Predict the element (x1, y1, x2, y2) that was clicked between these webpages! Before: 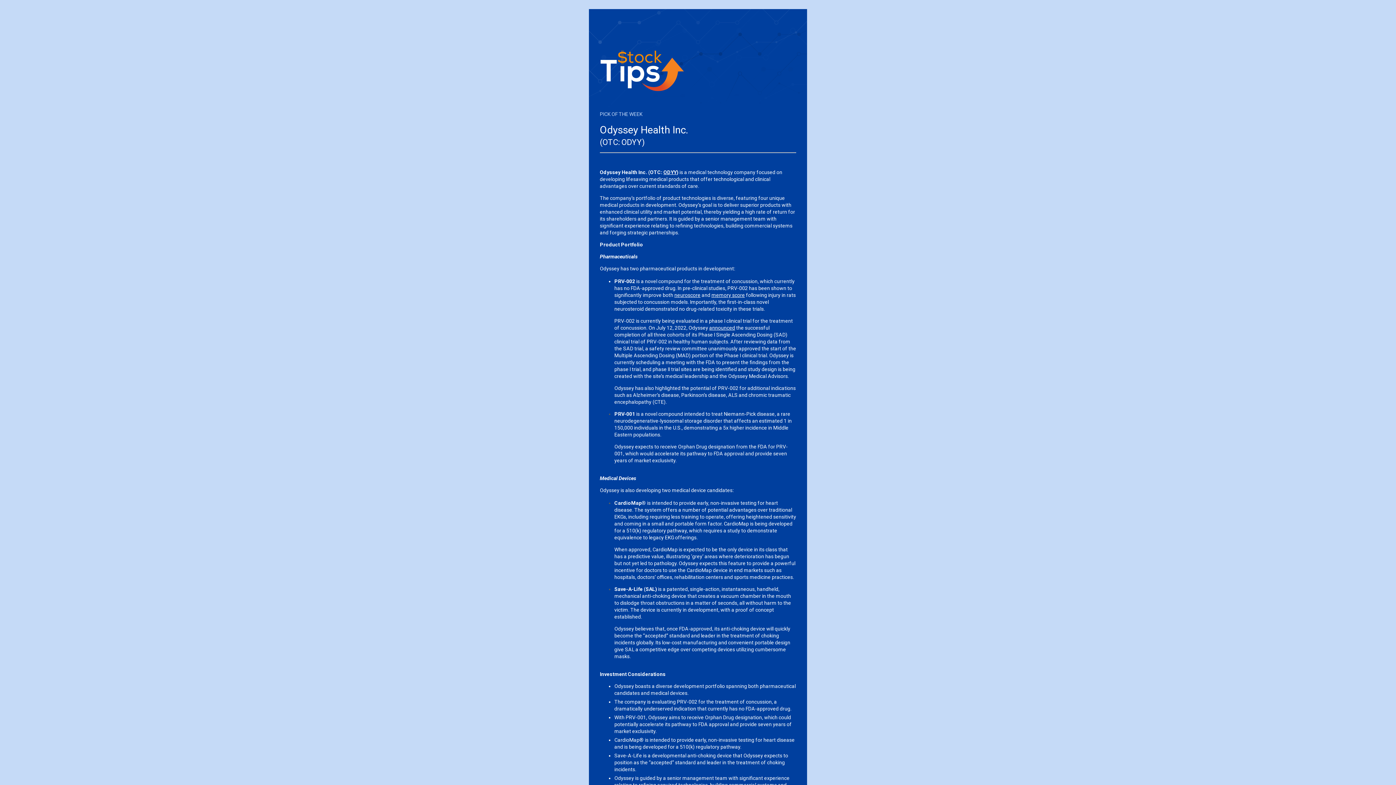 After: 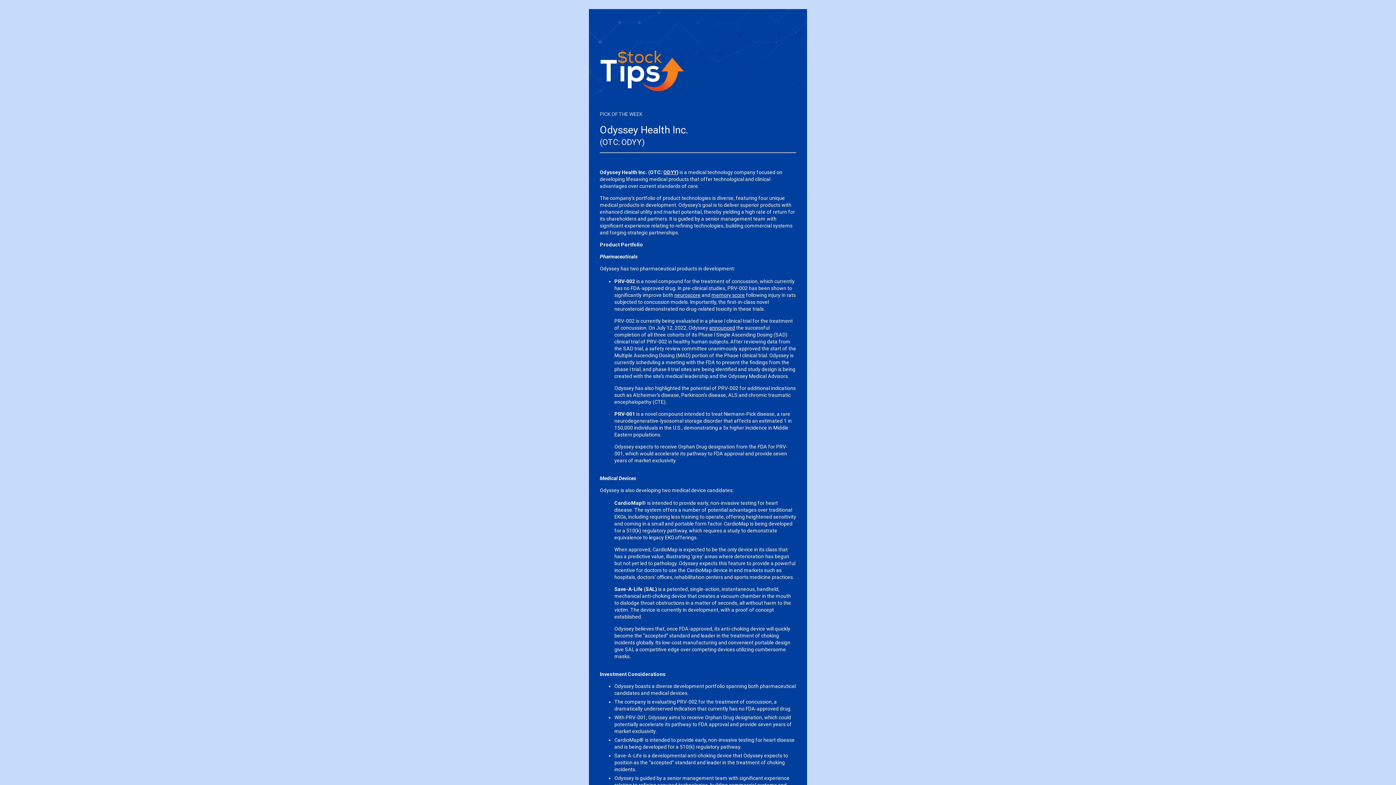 Action: label: memory score bbox: (711, 292, 745, 298)